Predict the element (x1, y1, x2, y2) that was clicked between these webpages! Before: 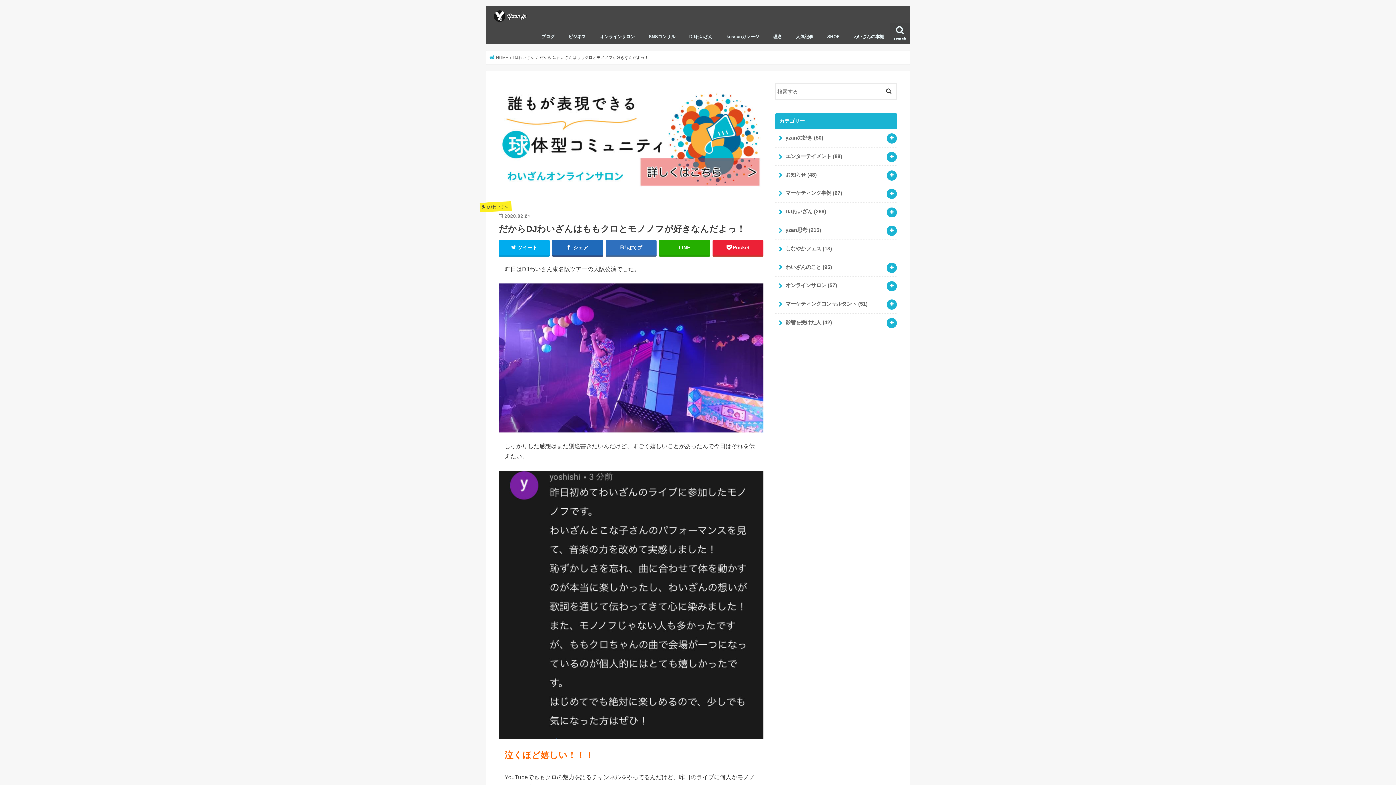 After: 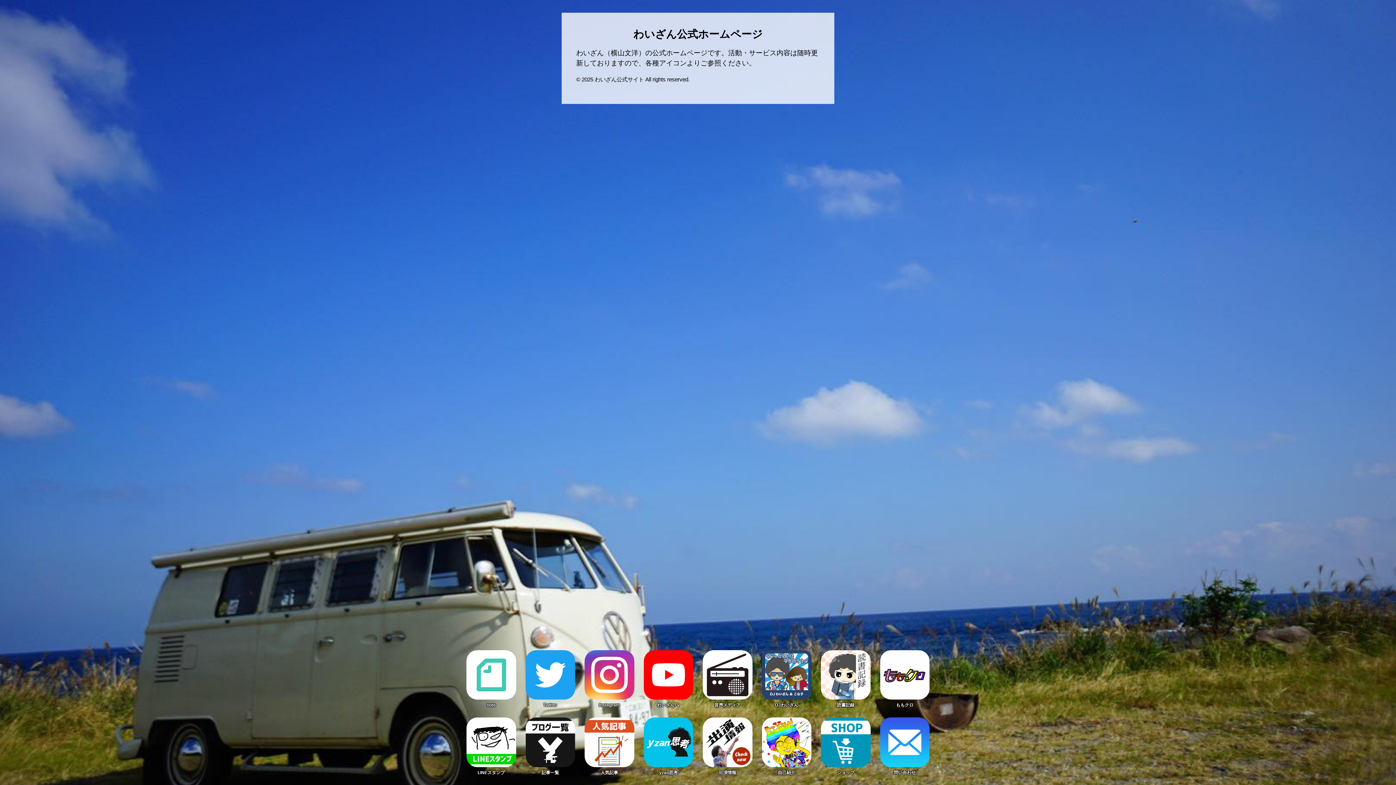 Action: label:  HOME bbox: (490, 55, 508, 59)